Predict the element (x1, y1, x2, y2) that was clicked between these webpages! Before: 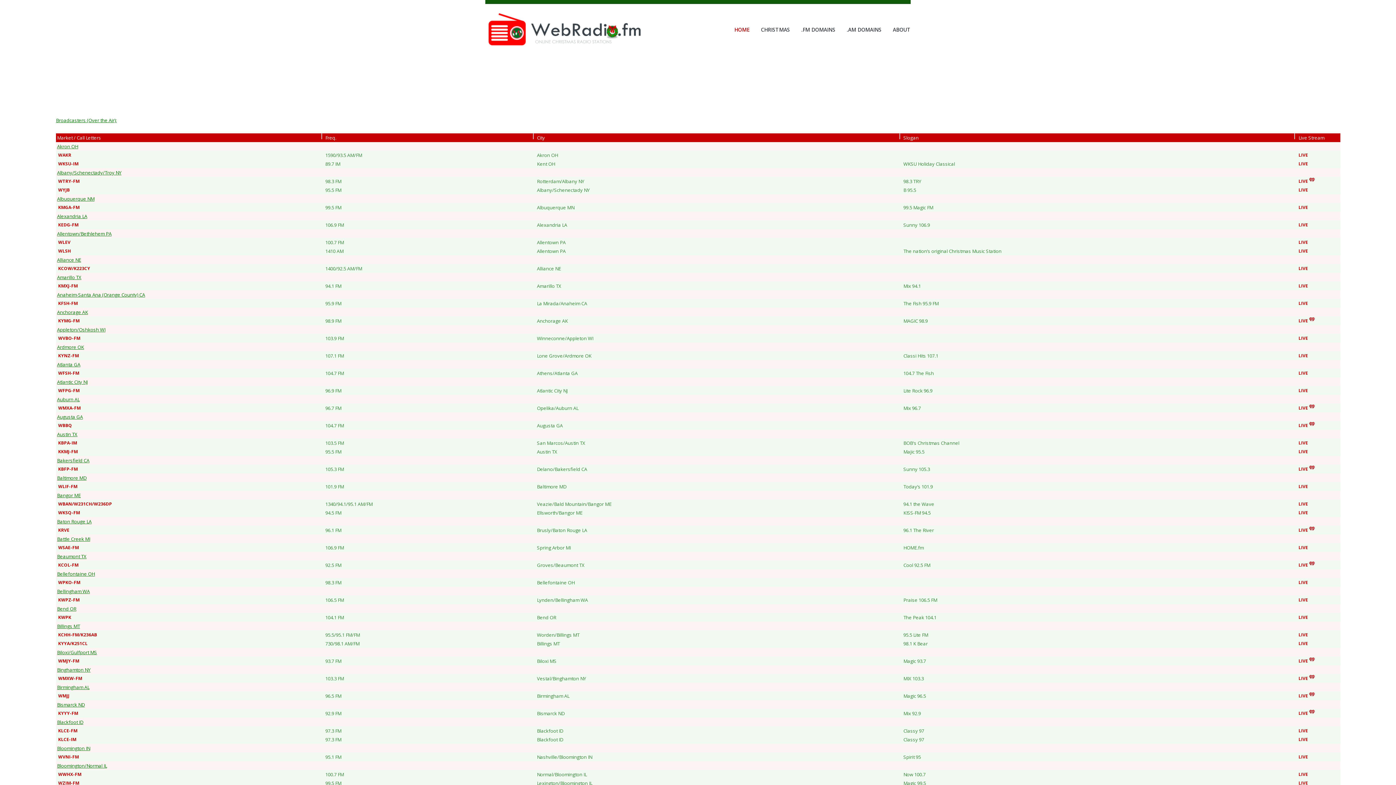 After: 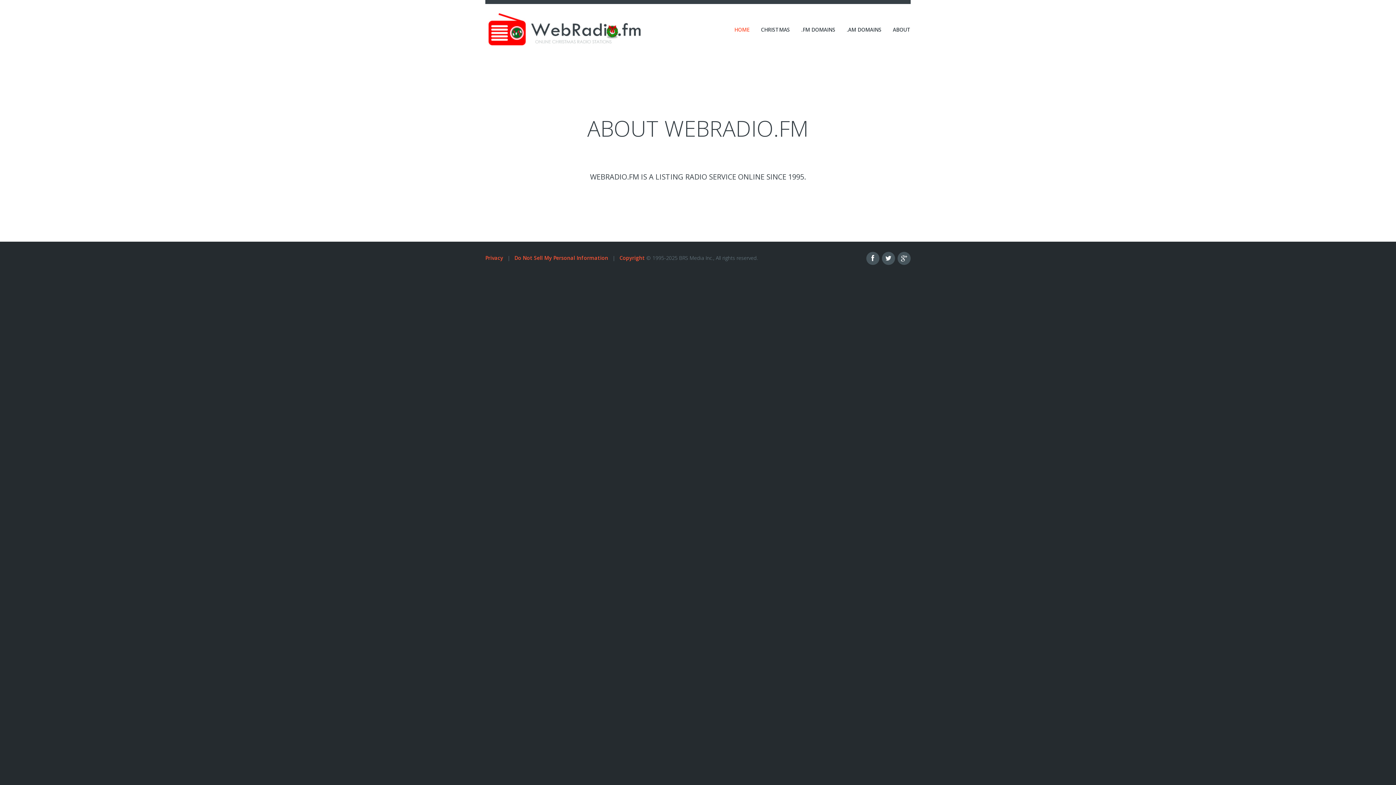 Action: label: ABOUT bbox: (893, 26, 910, 33)